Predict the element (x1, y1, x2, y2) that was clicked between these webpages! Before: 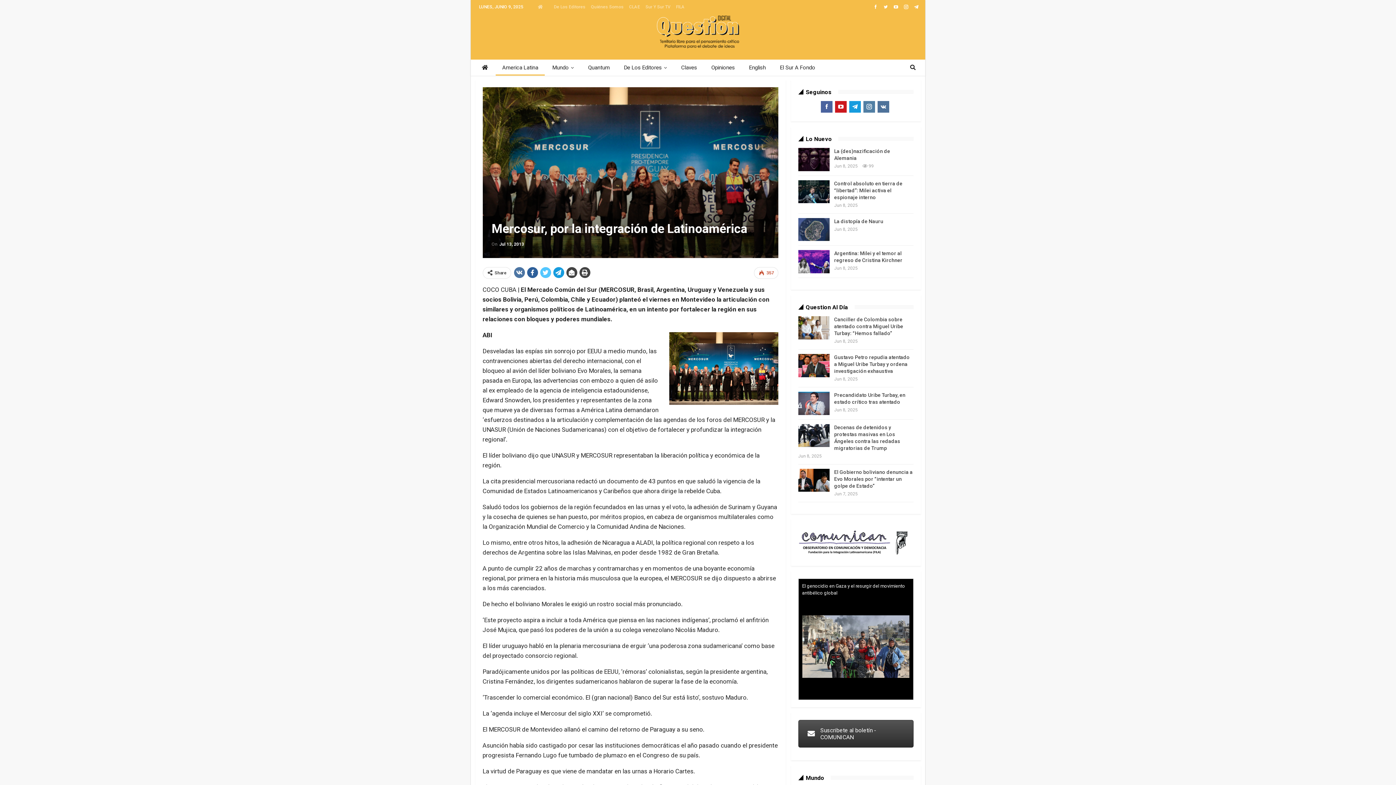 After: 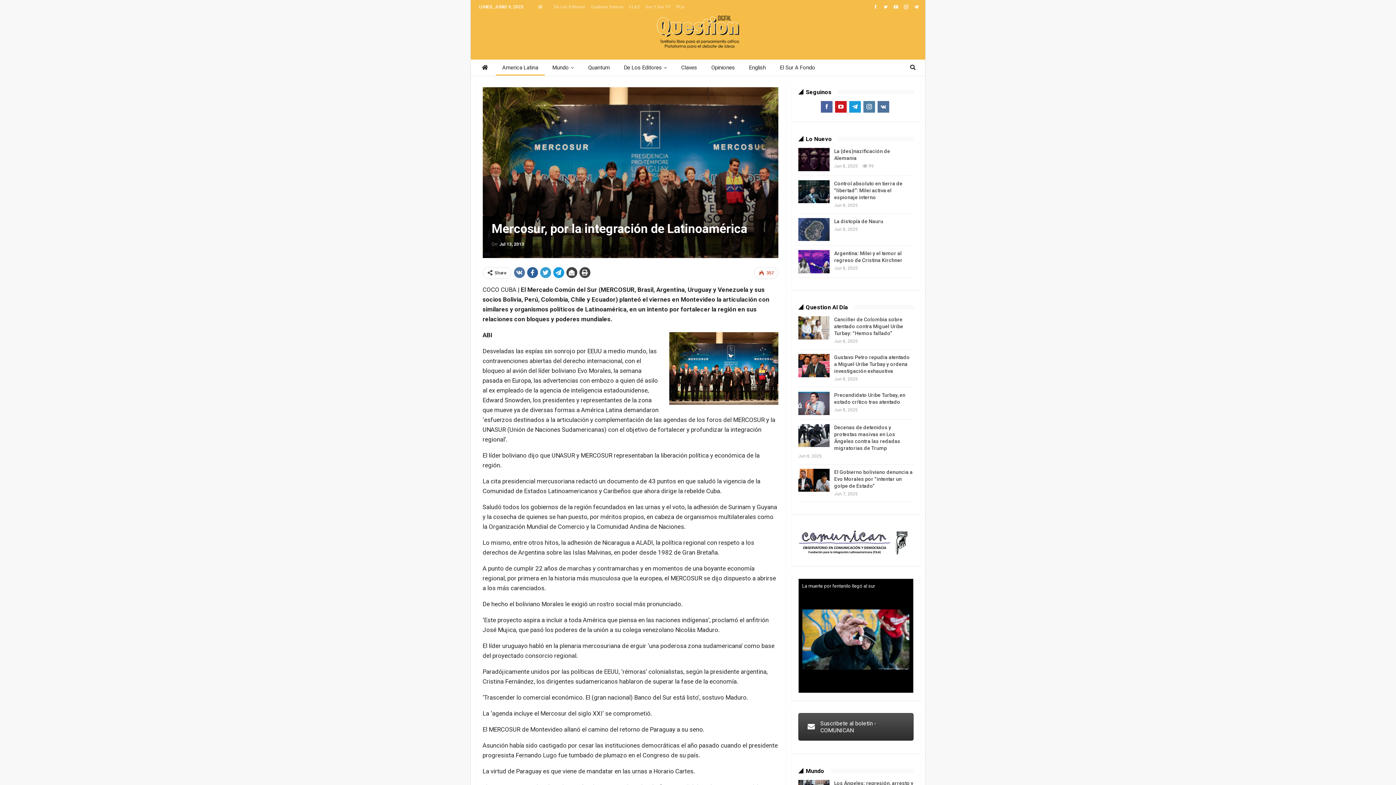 Action: bbox: (540, 267, 551, 278)